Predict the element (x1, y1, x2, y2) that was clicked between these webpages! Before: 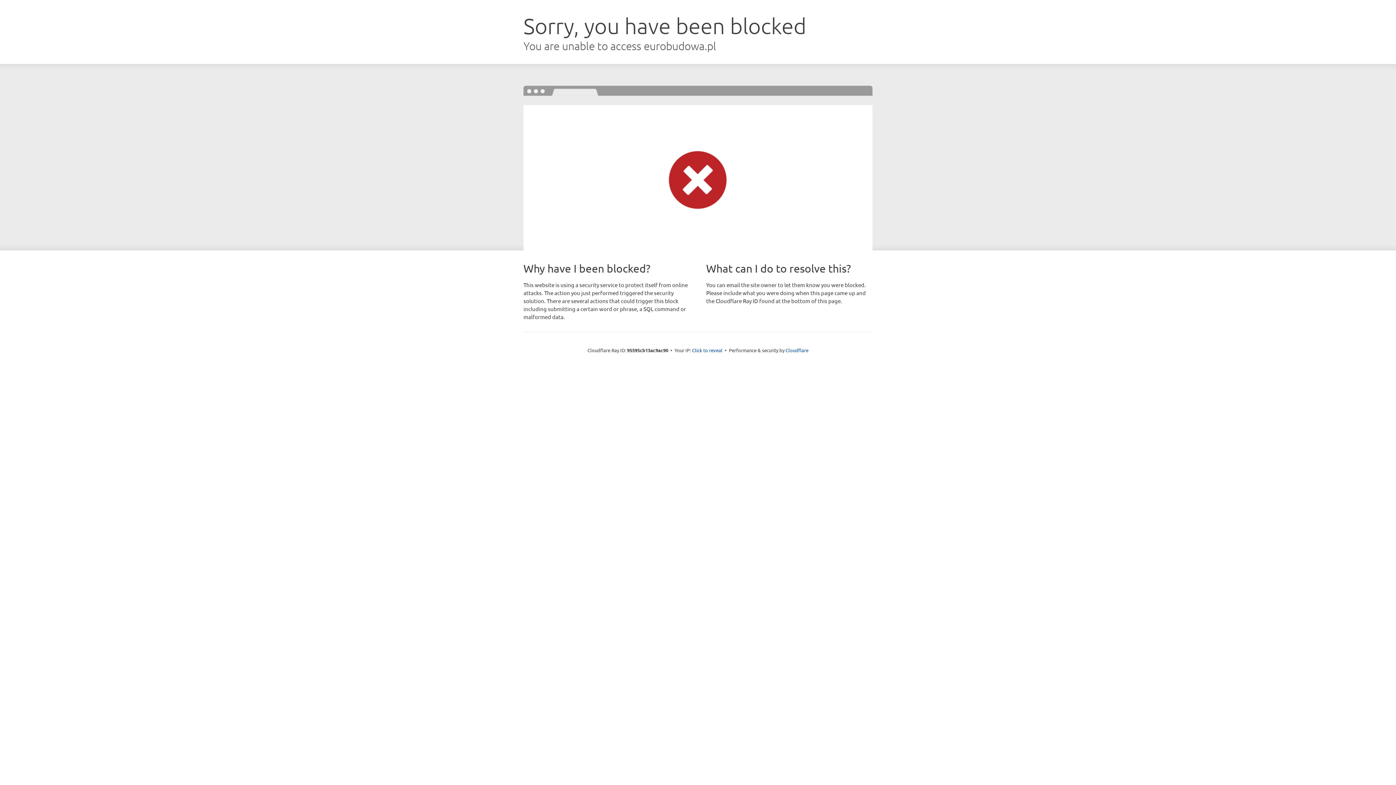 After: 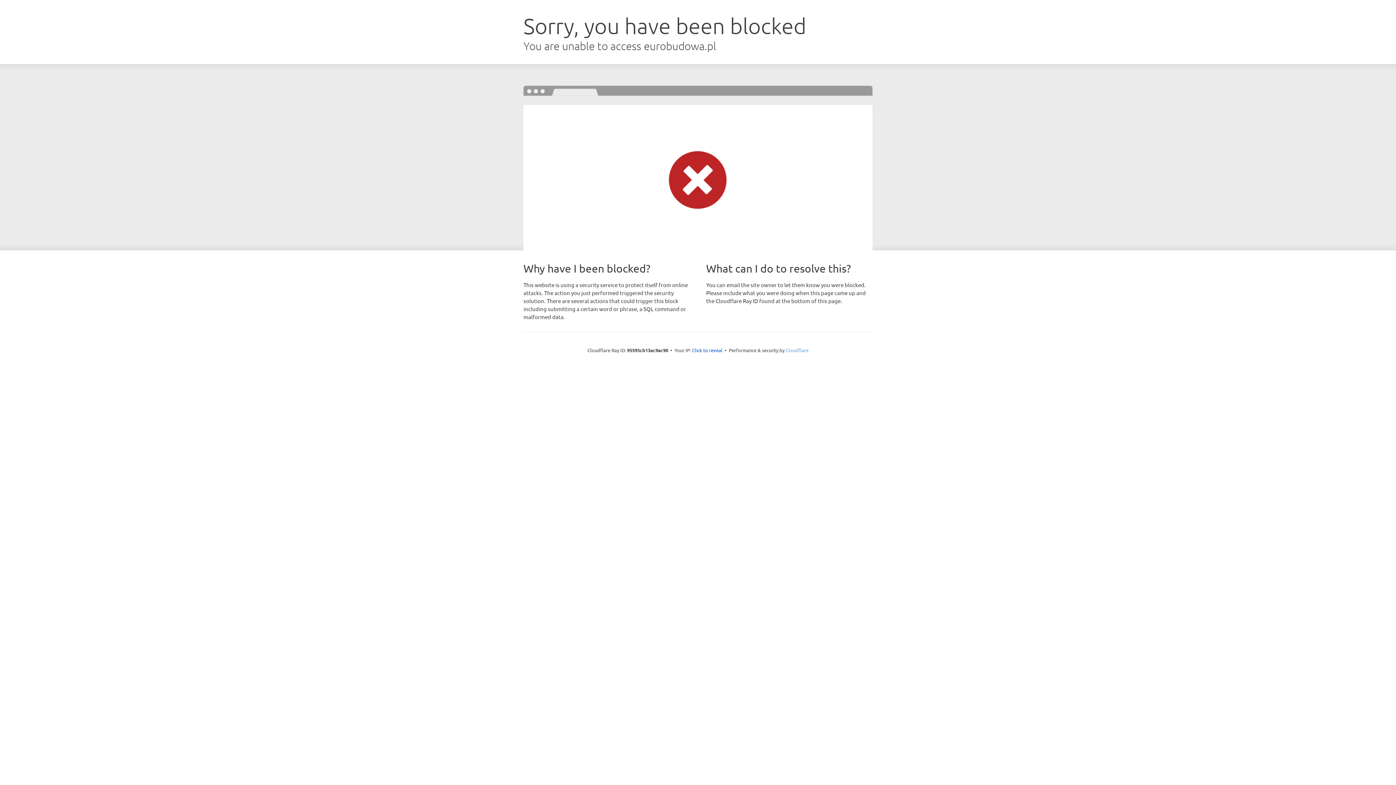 Action: label: Cloudflare bbox: (785, 347, 808, 353)